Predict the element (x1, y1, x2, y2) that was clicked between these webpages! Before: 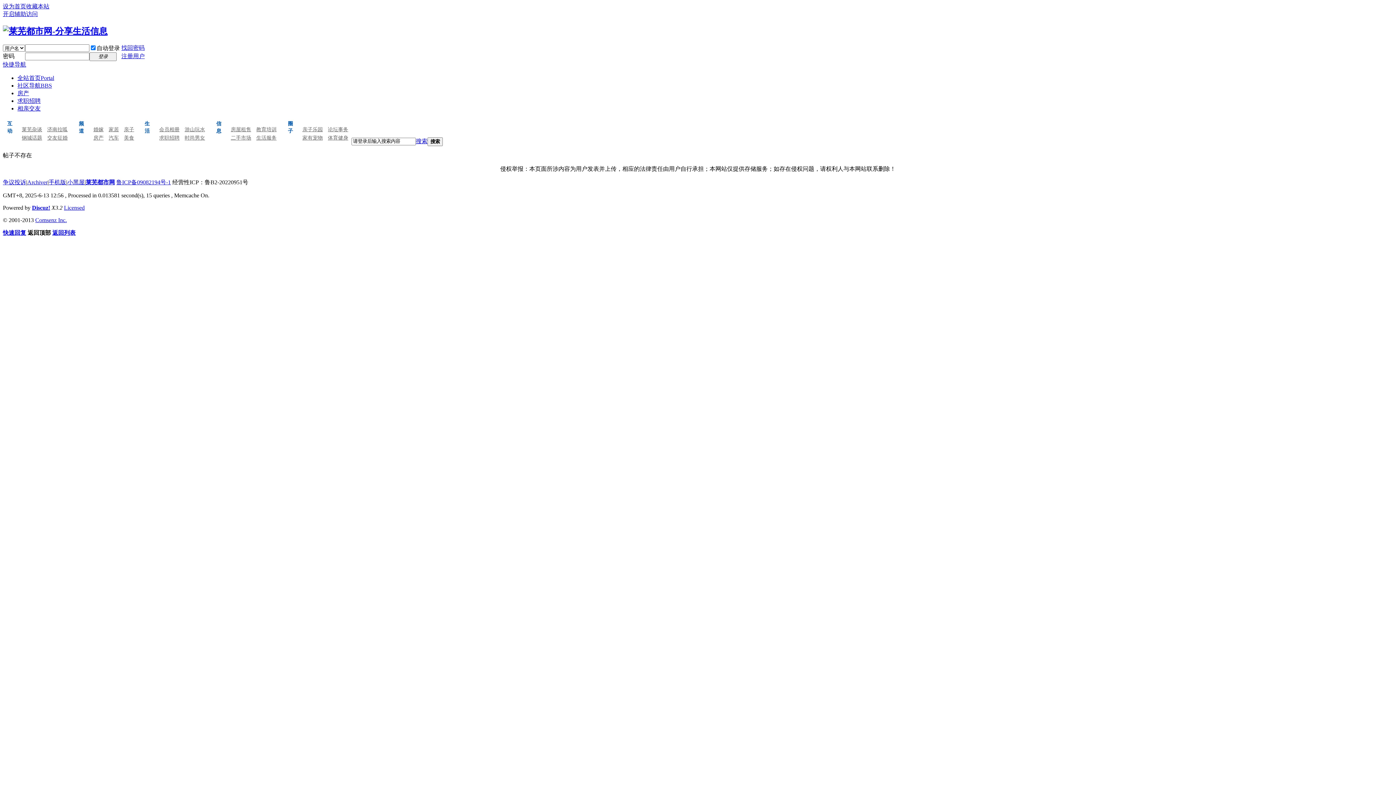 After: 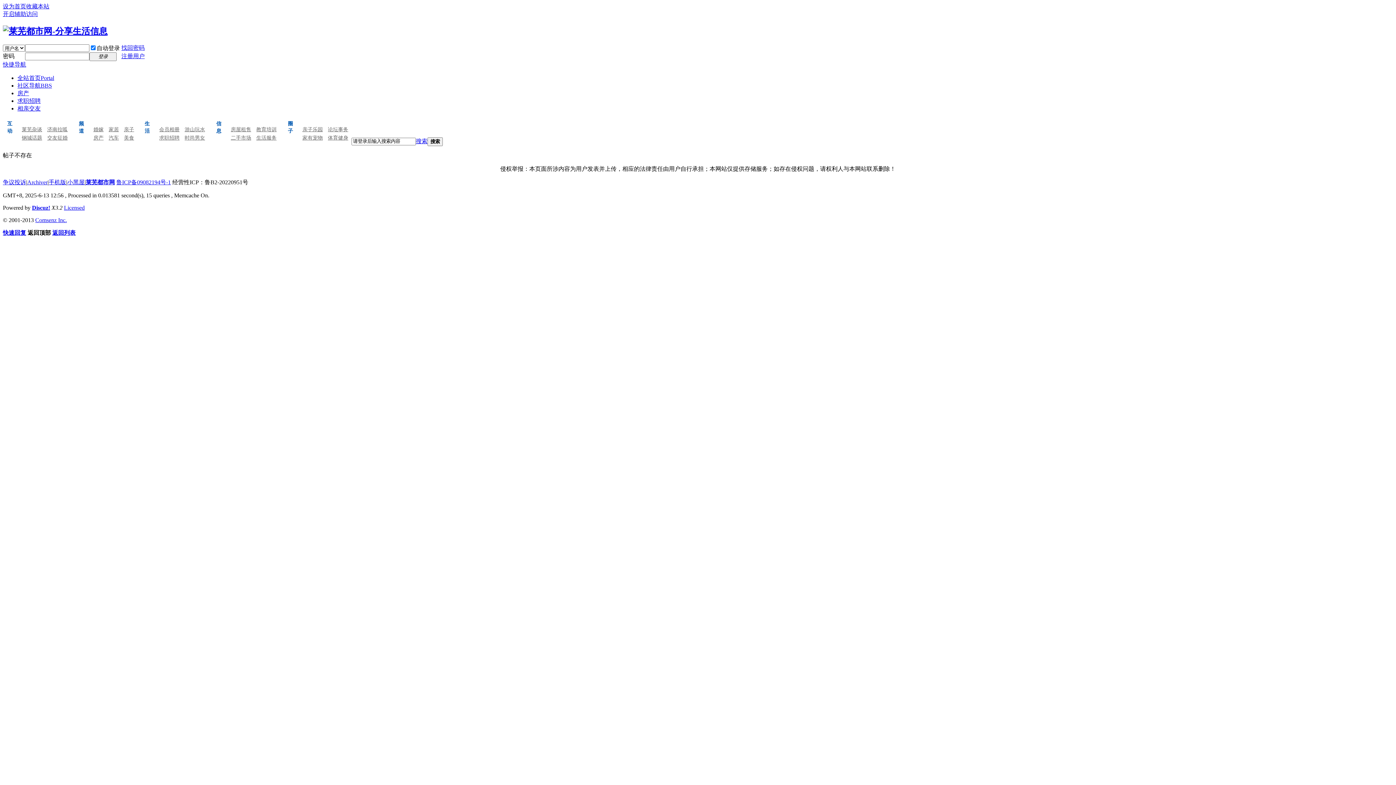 Action: label: 设为首页 bbox: (2, 3, 26, 9)